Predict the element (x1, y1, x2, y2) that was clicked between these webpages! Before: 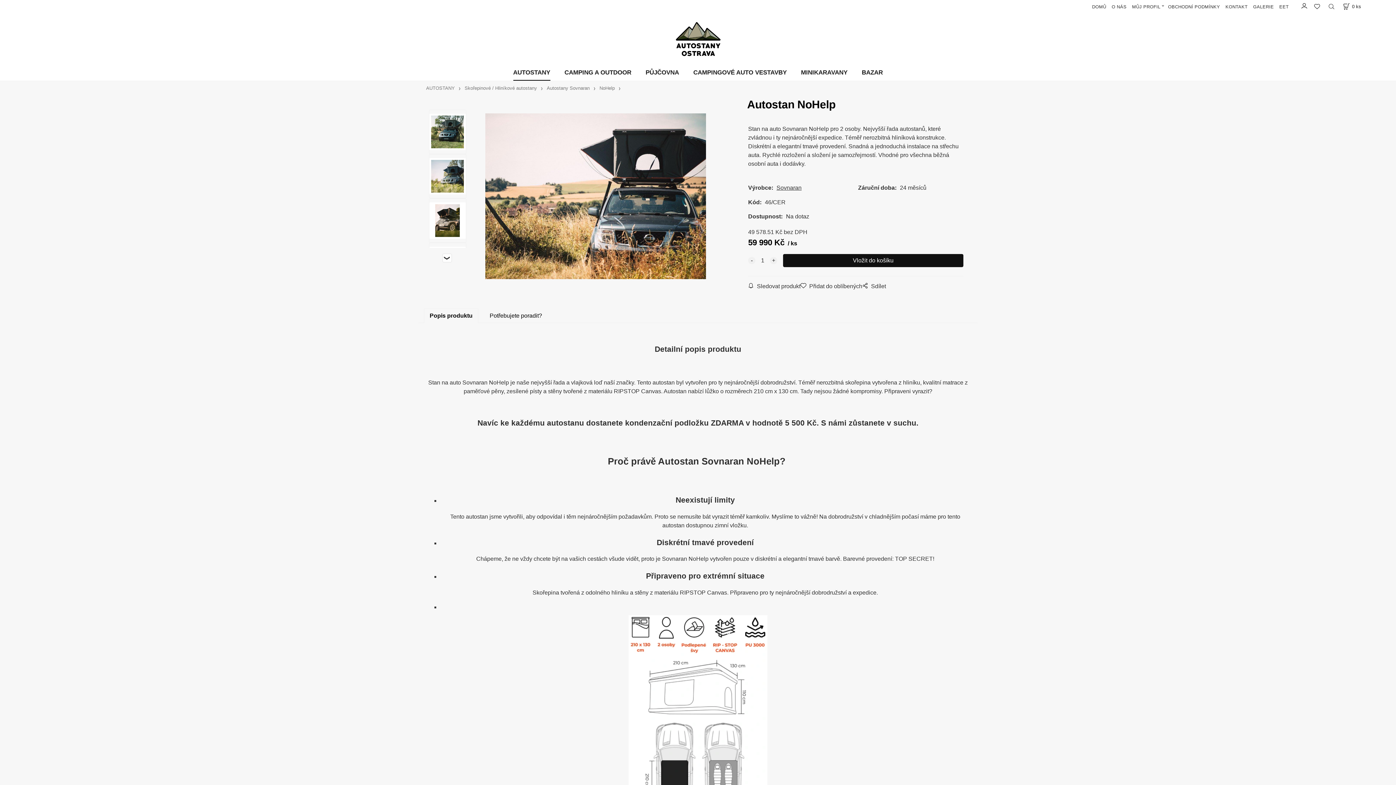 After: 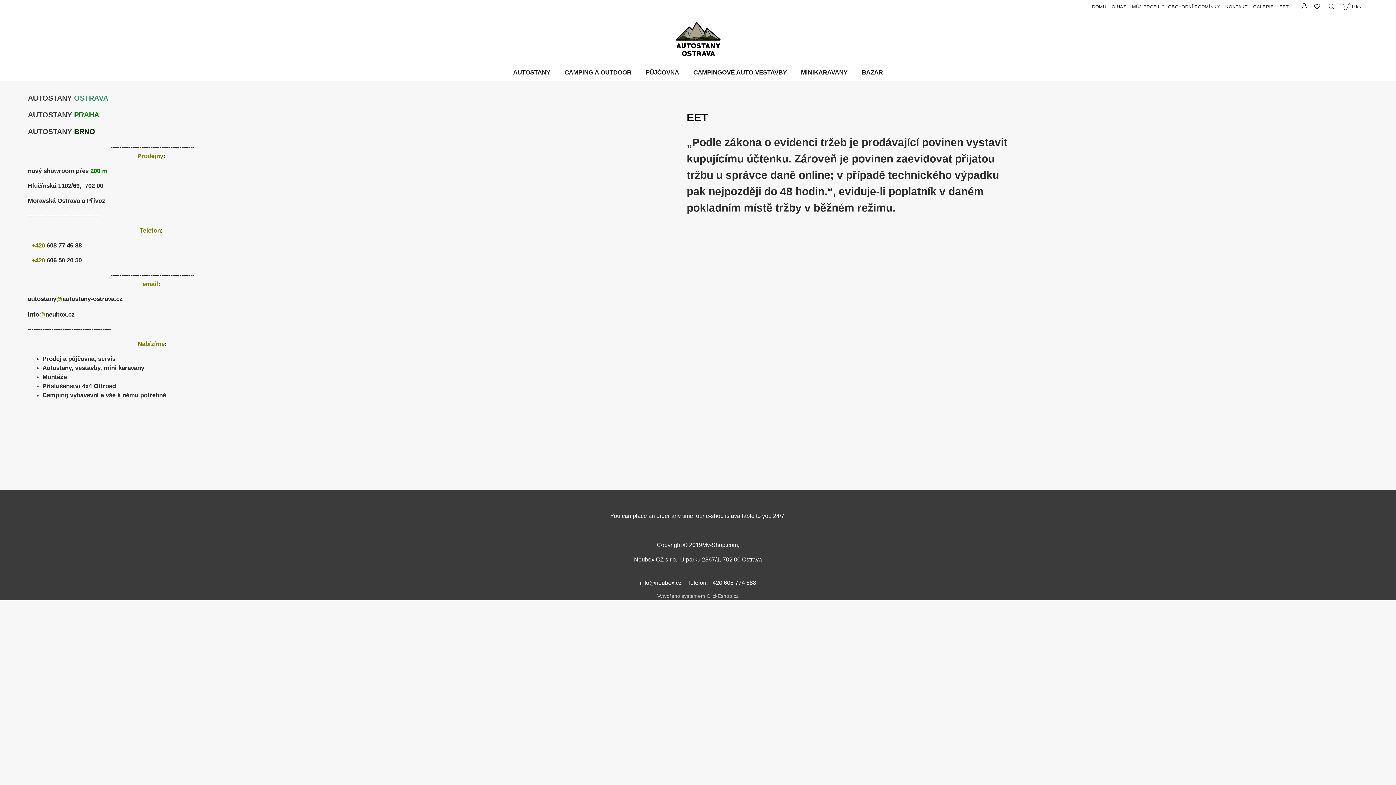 Action: label: EET bbox: (1276, 1, 1290, 11)